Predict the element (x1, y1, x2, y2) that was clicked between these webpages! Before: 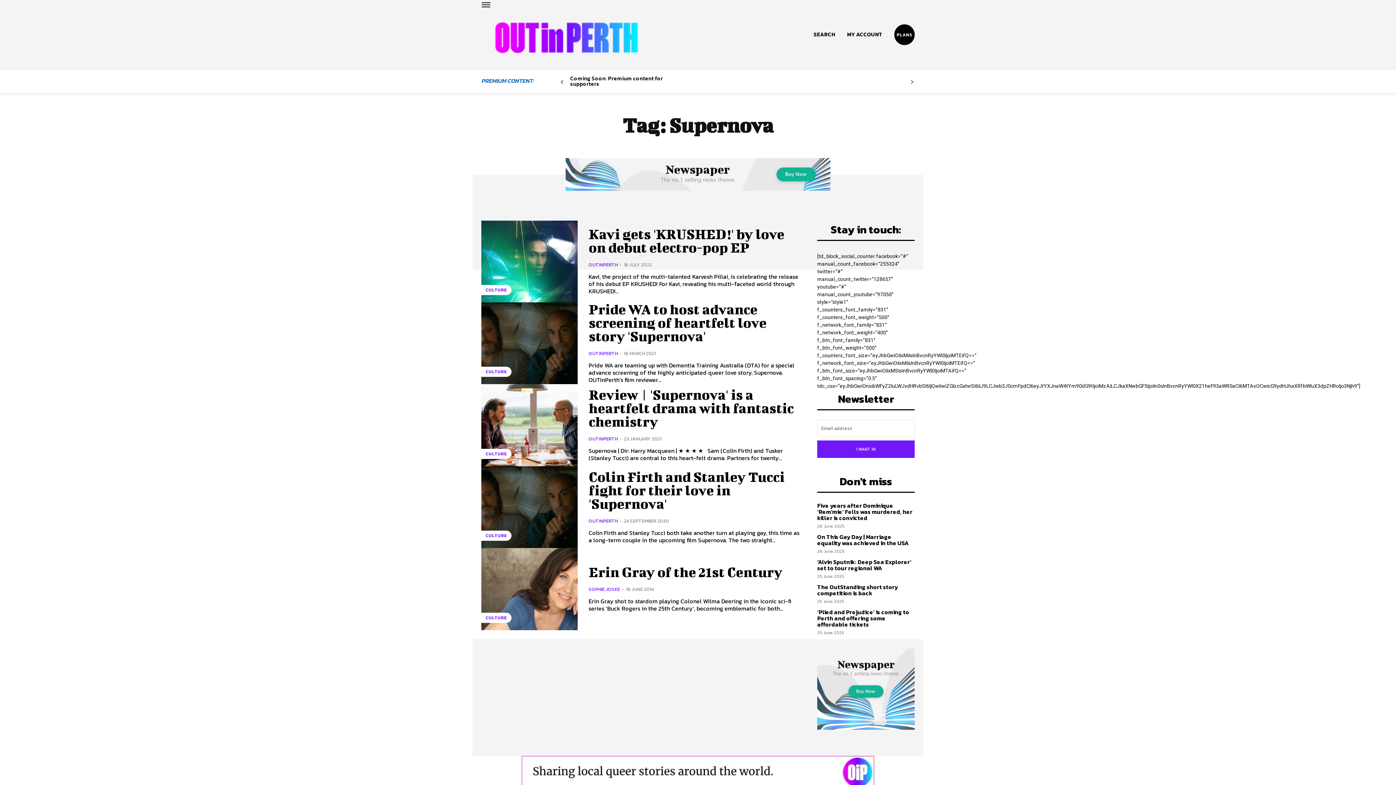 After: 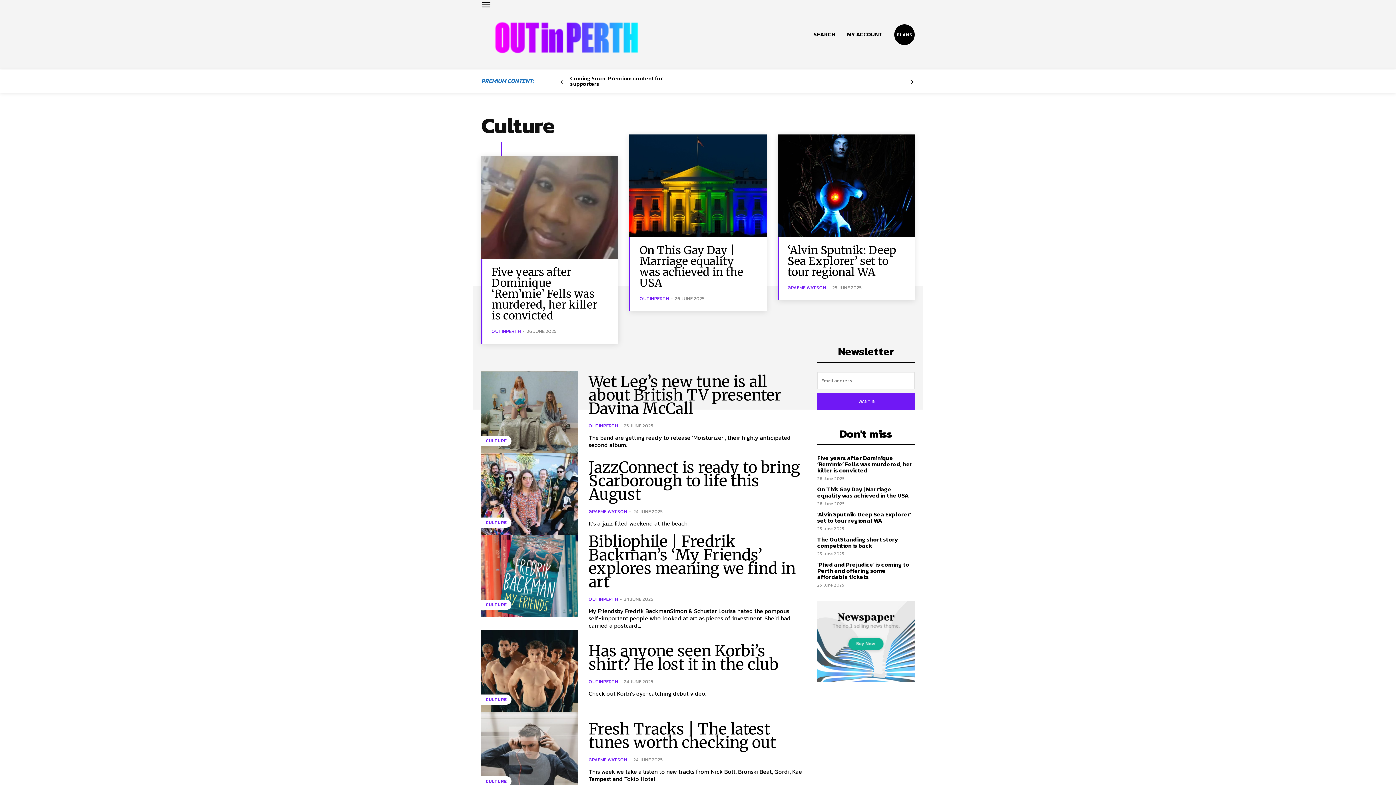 Action: bbox: (481, 449, 511, 459) label: CULTURE